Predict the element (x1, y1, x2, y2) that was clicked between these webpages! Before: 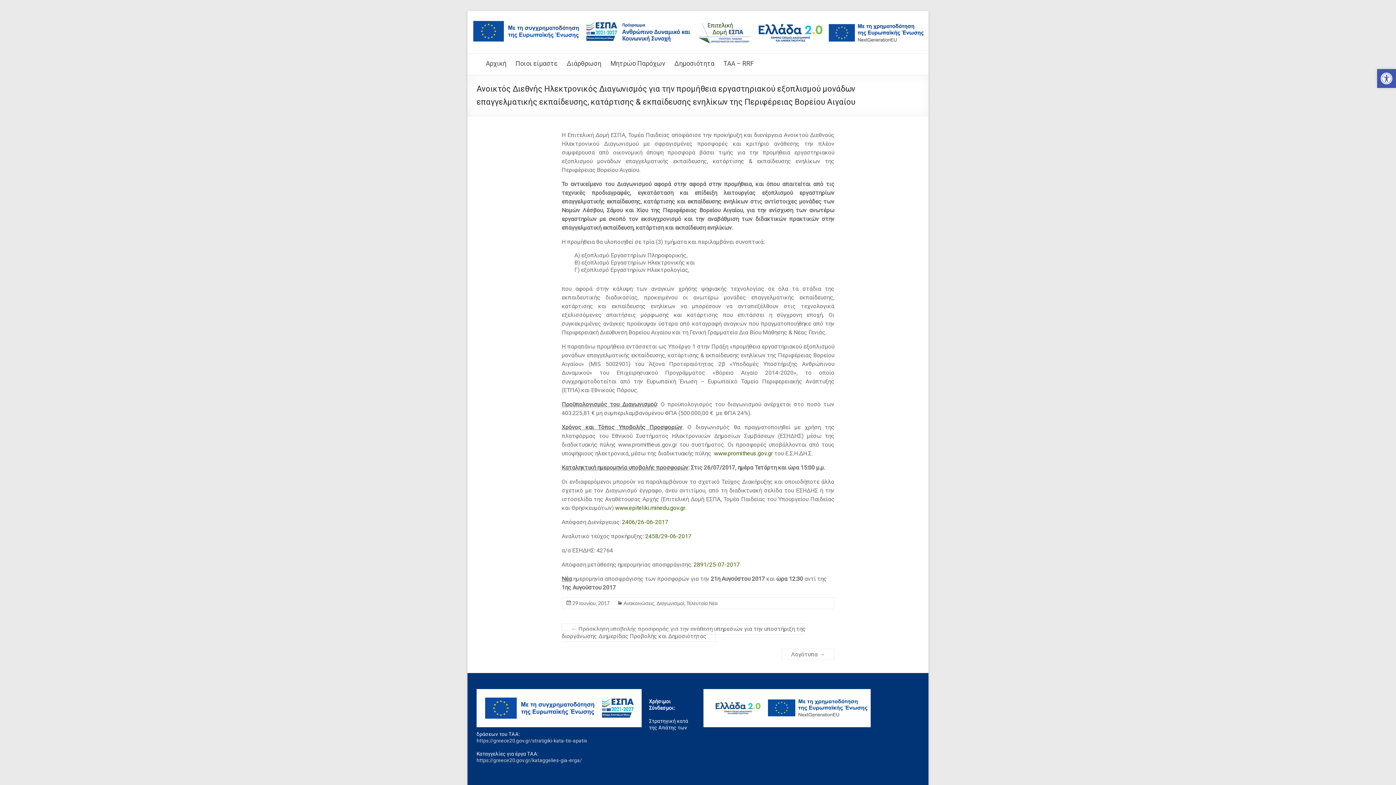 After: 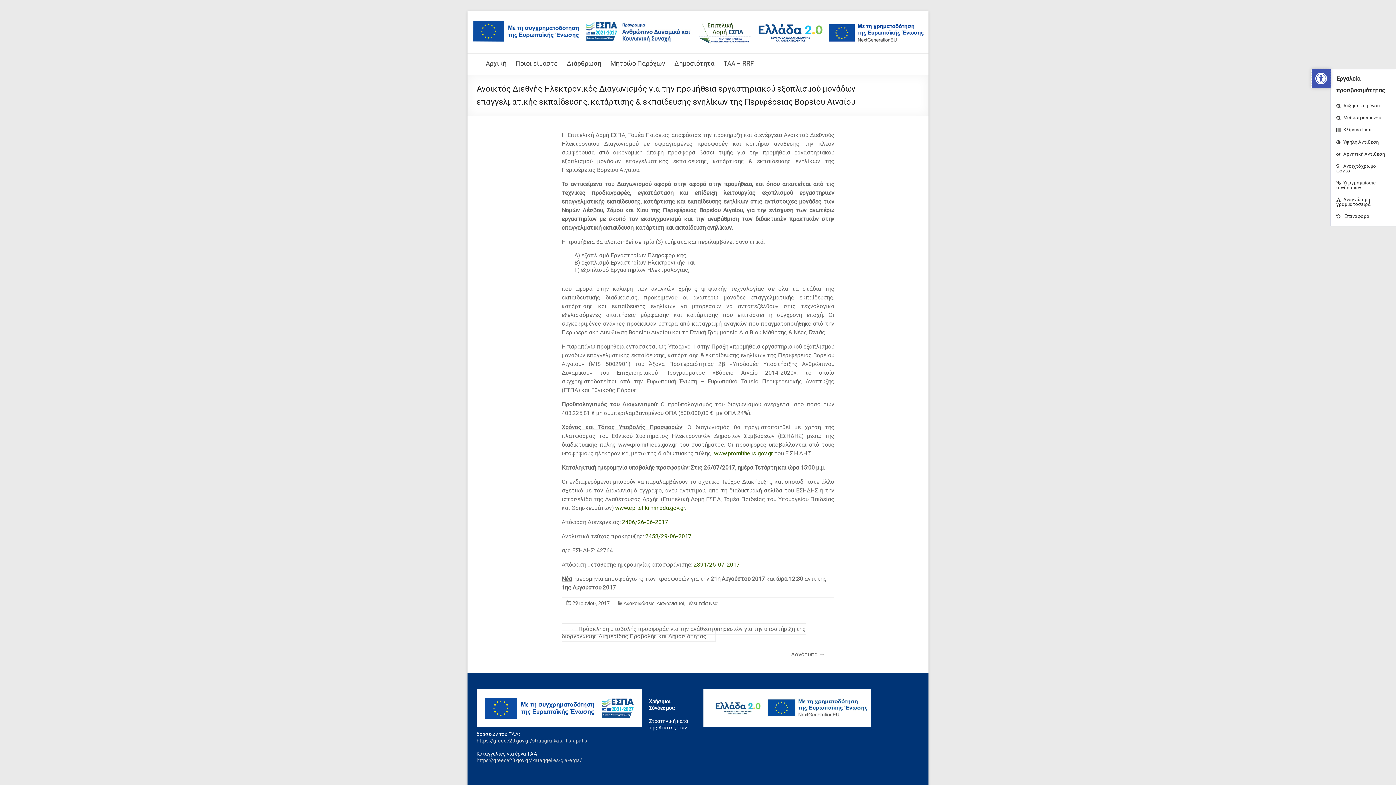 Action: bbox: (1377, 69, 1396, 88) label: Ανοίξτε τη γραμμή εργαλείων